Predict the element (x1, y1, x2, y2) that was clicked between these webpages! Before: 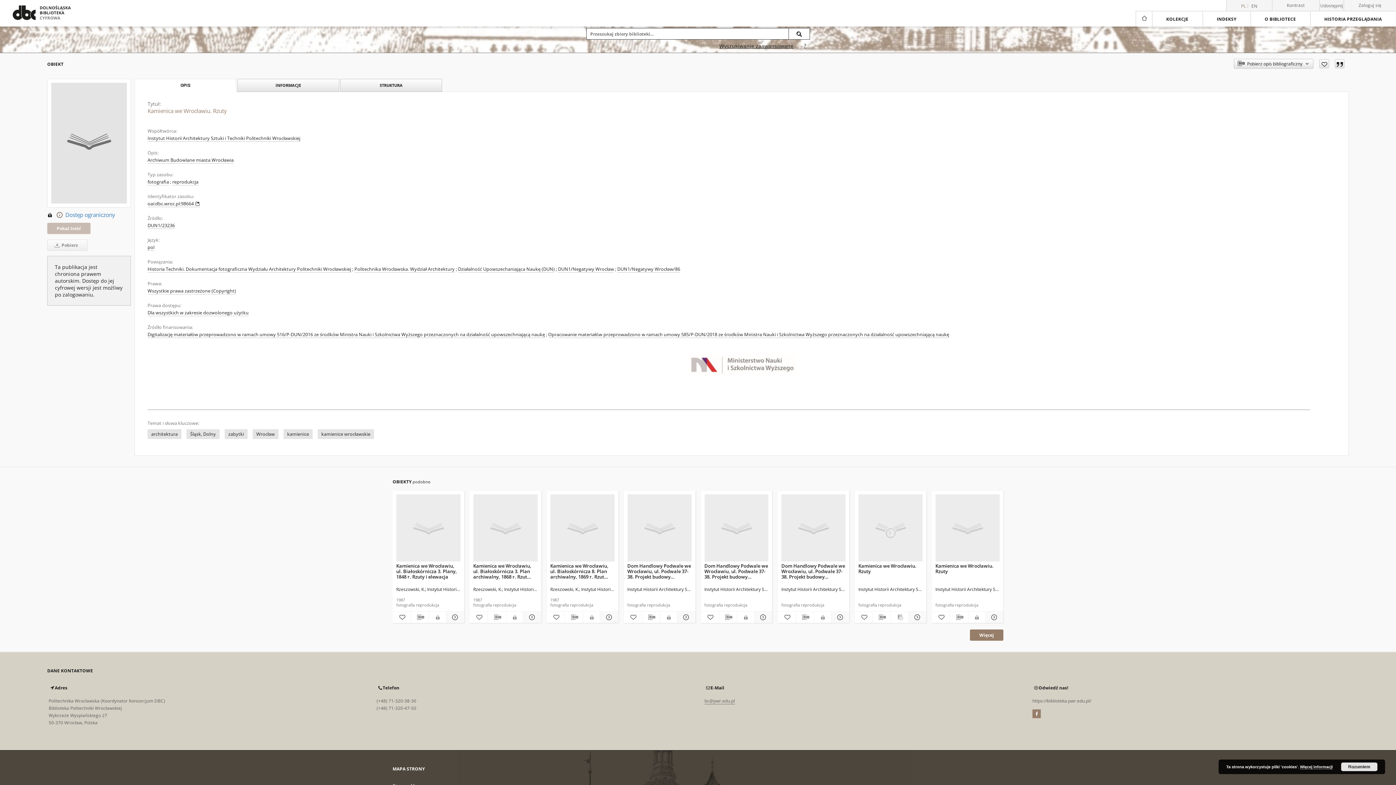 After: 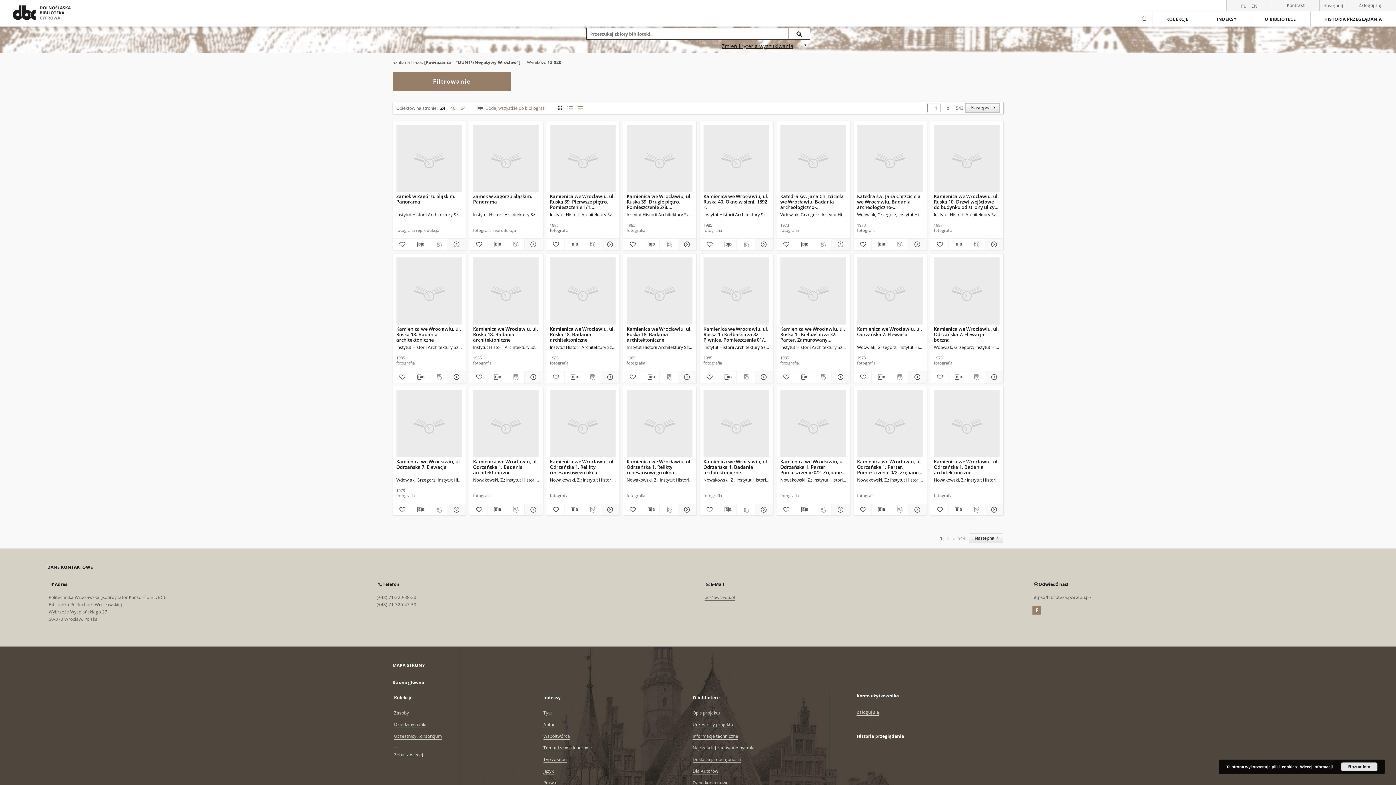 Action: label: DUN1/Negatywy Wrocław bbox: (558, 266, 614, 272)